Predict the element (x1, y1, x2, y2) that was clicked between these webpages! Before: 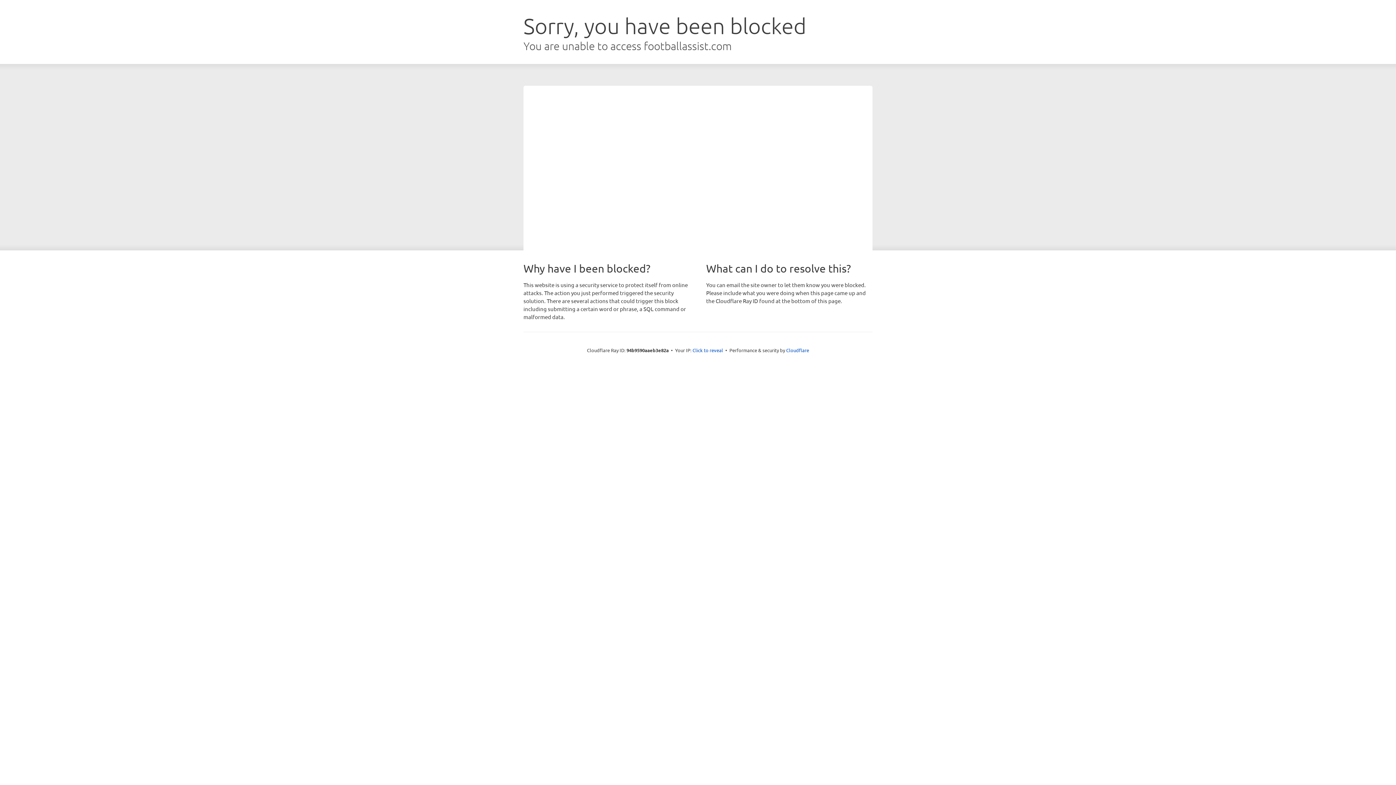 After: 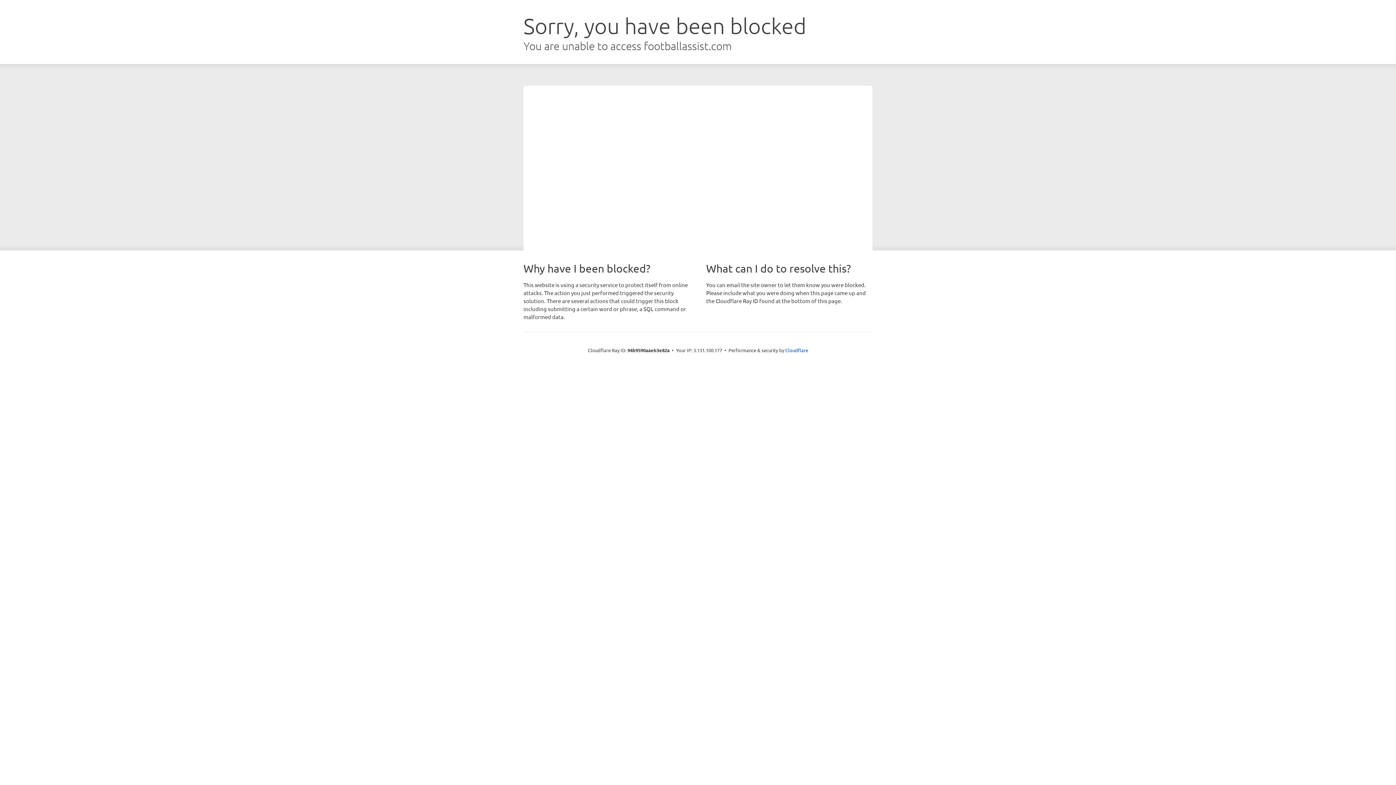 Action: bbox: (692, 346, 723, 353) label: Click to reveal